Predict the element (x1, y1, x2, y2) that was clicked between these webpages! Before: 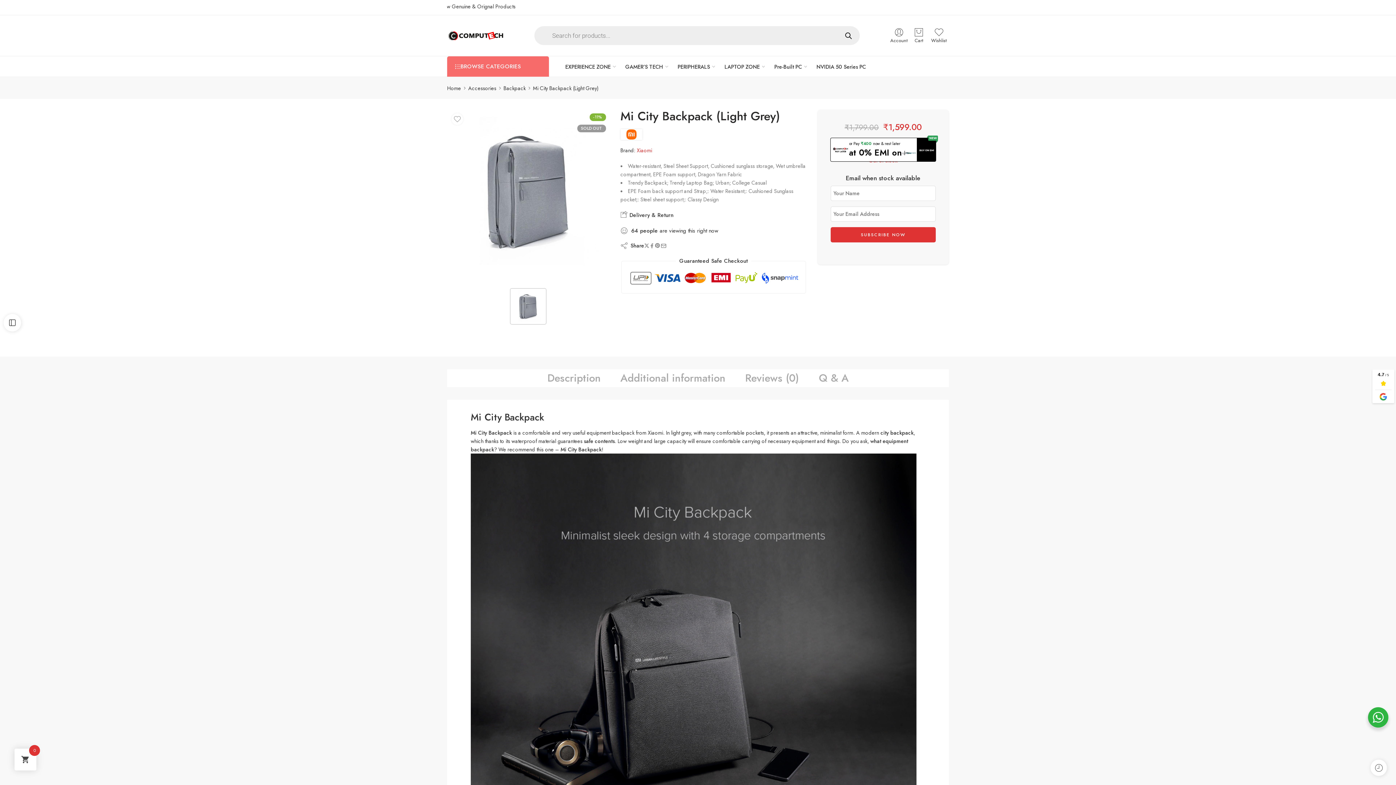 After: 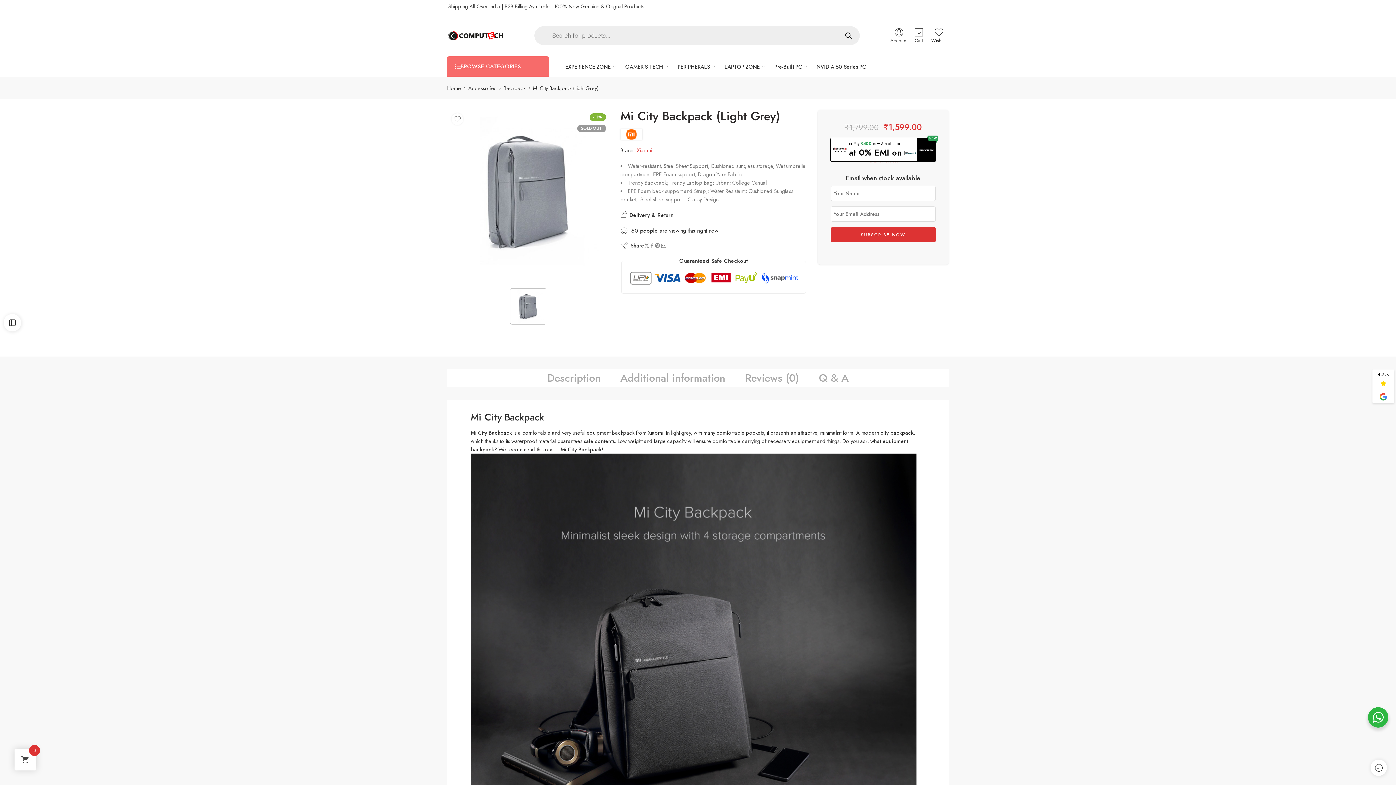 Action: label: EXPERIENCE ZONE bbox: (565, 56, 610, 76)